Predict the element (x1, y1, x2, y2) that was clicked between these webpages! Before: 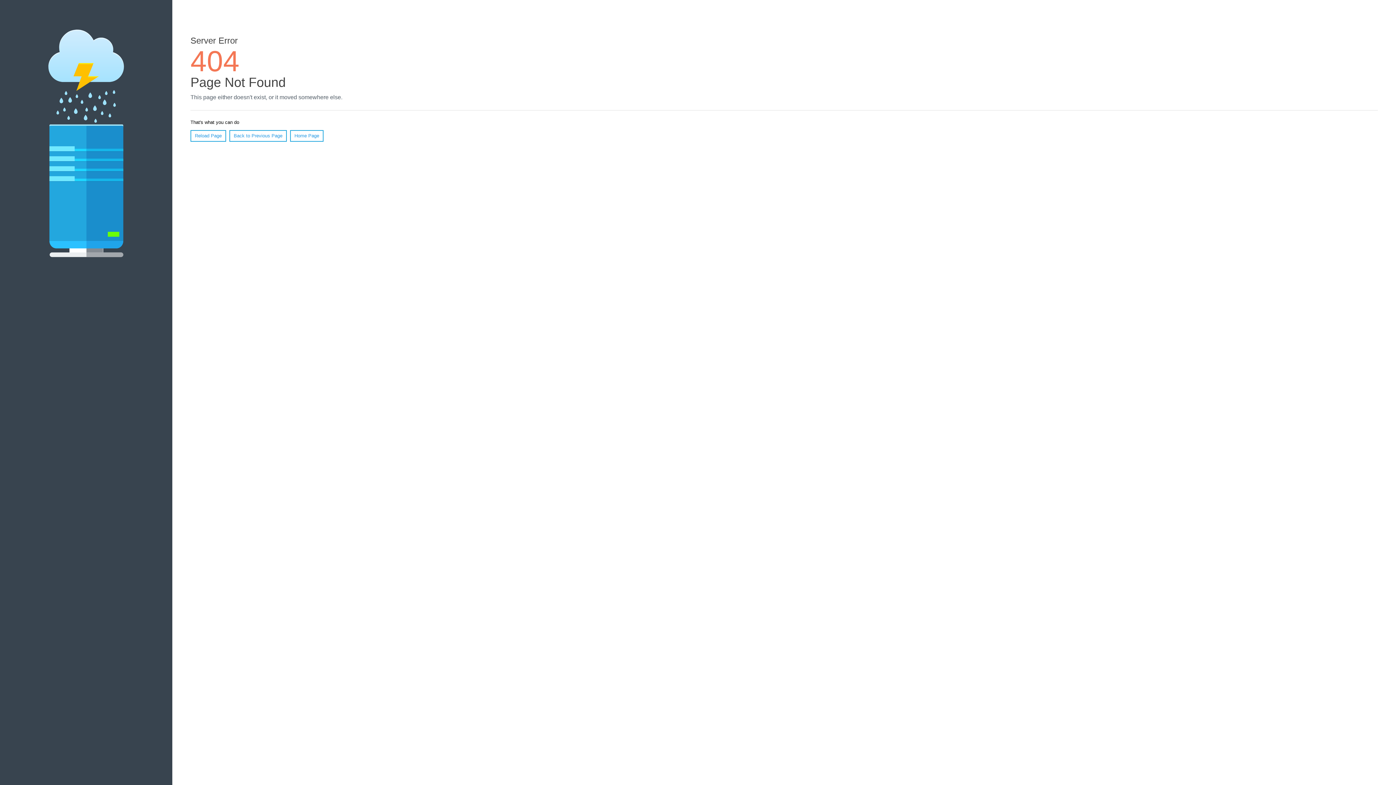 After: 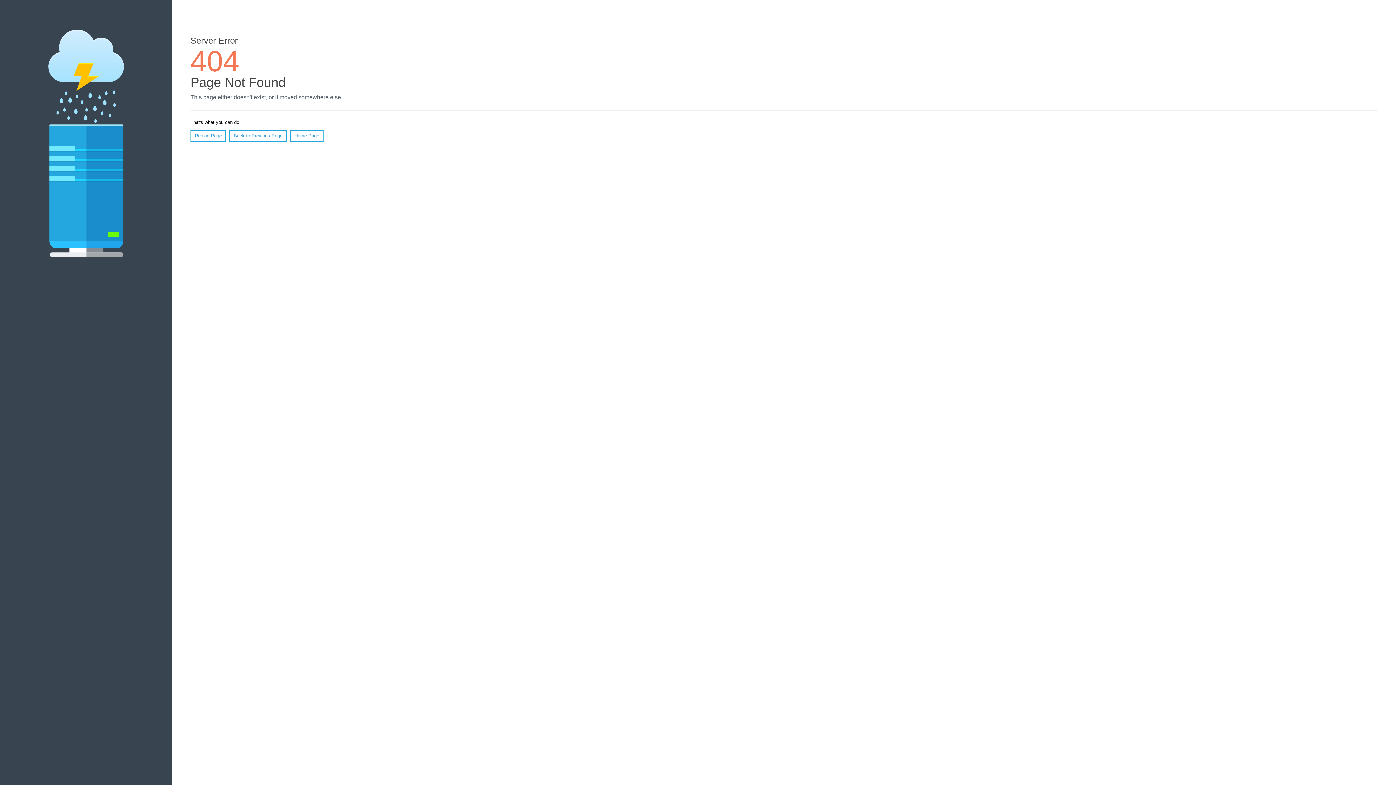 Action: label: Reload Page bbox: (190, 130, 226, 141)